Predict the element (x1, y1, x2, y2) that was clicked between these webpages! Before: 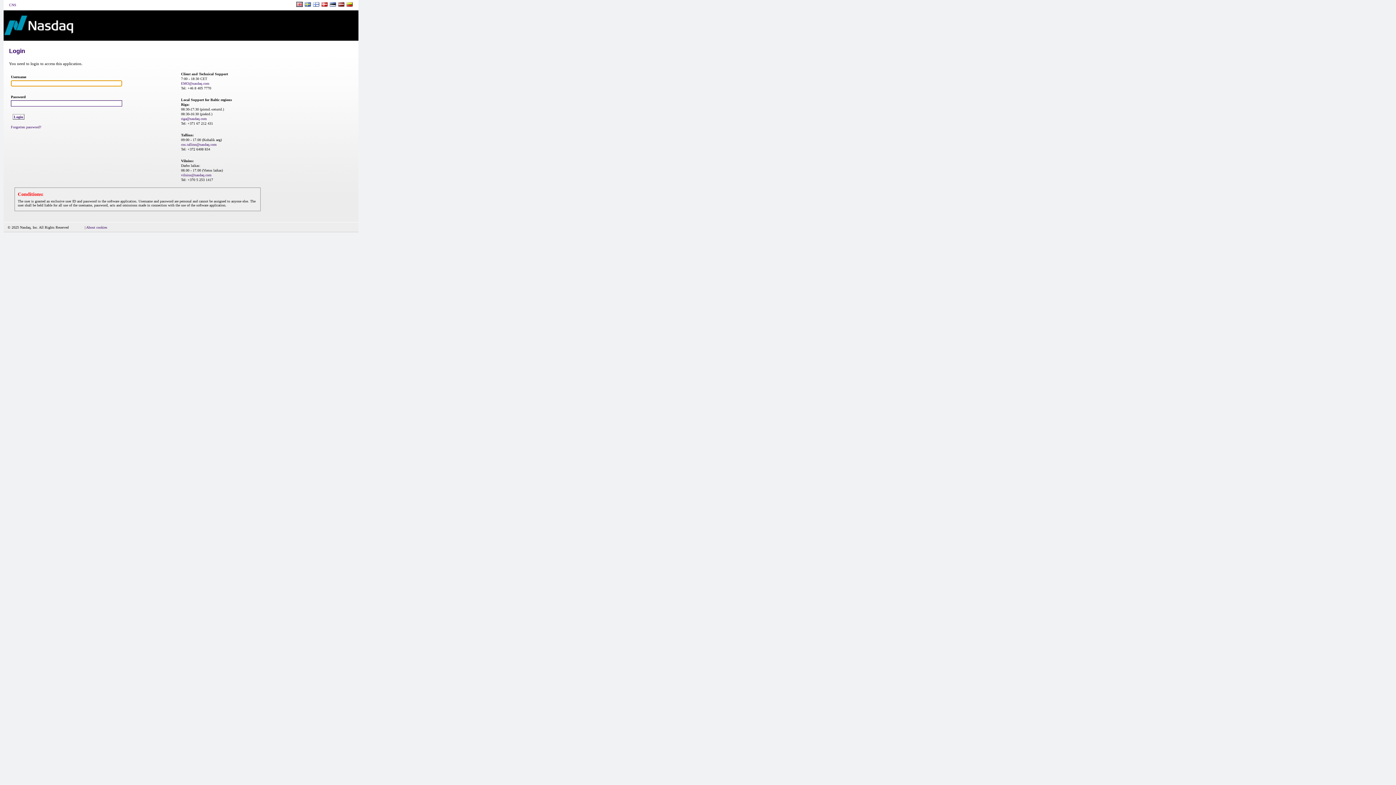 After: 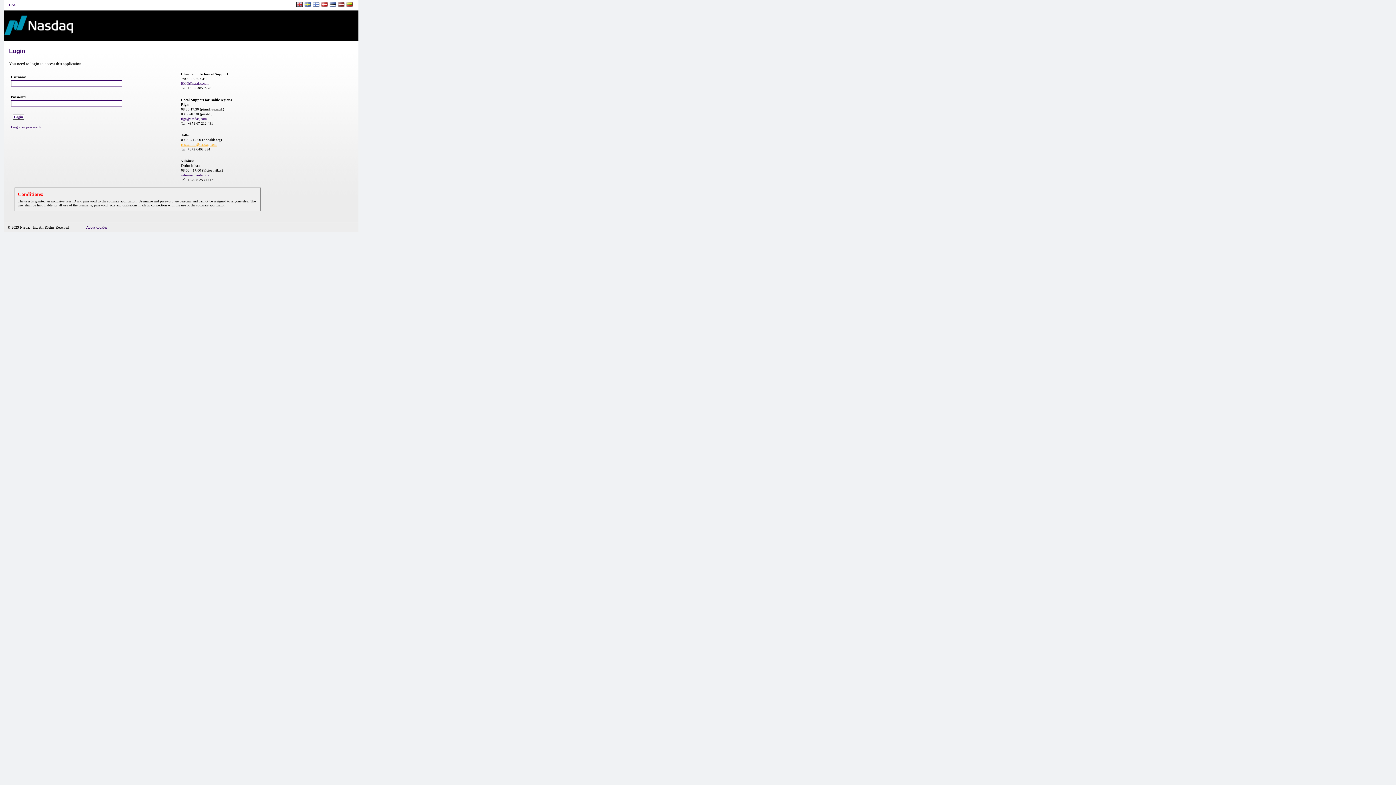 Action: bbox: (181, 142, 216, 146) label: cns.tallinn@nasdaq.com